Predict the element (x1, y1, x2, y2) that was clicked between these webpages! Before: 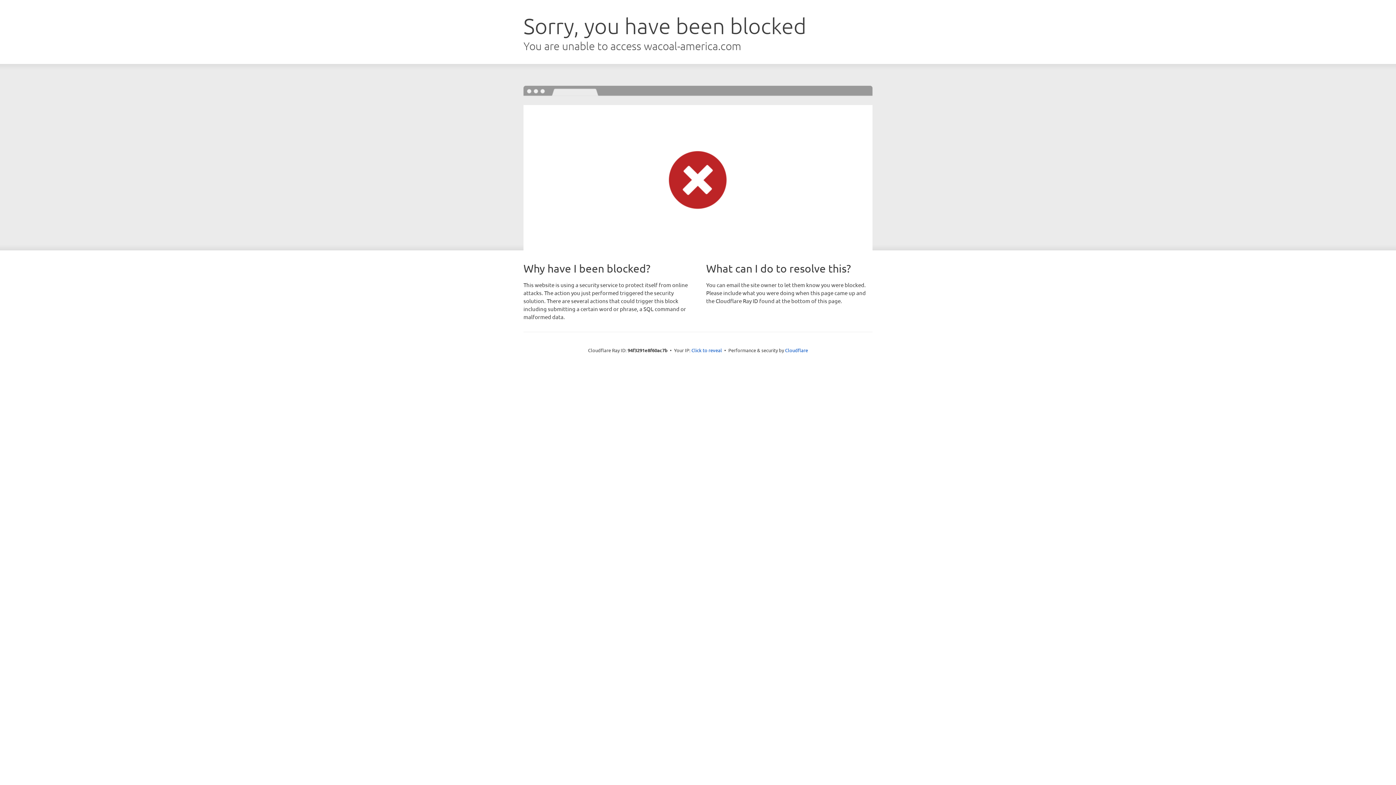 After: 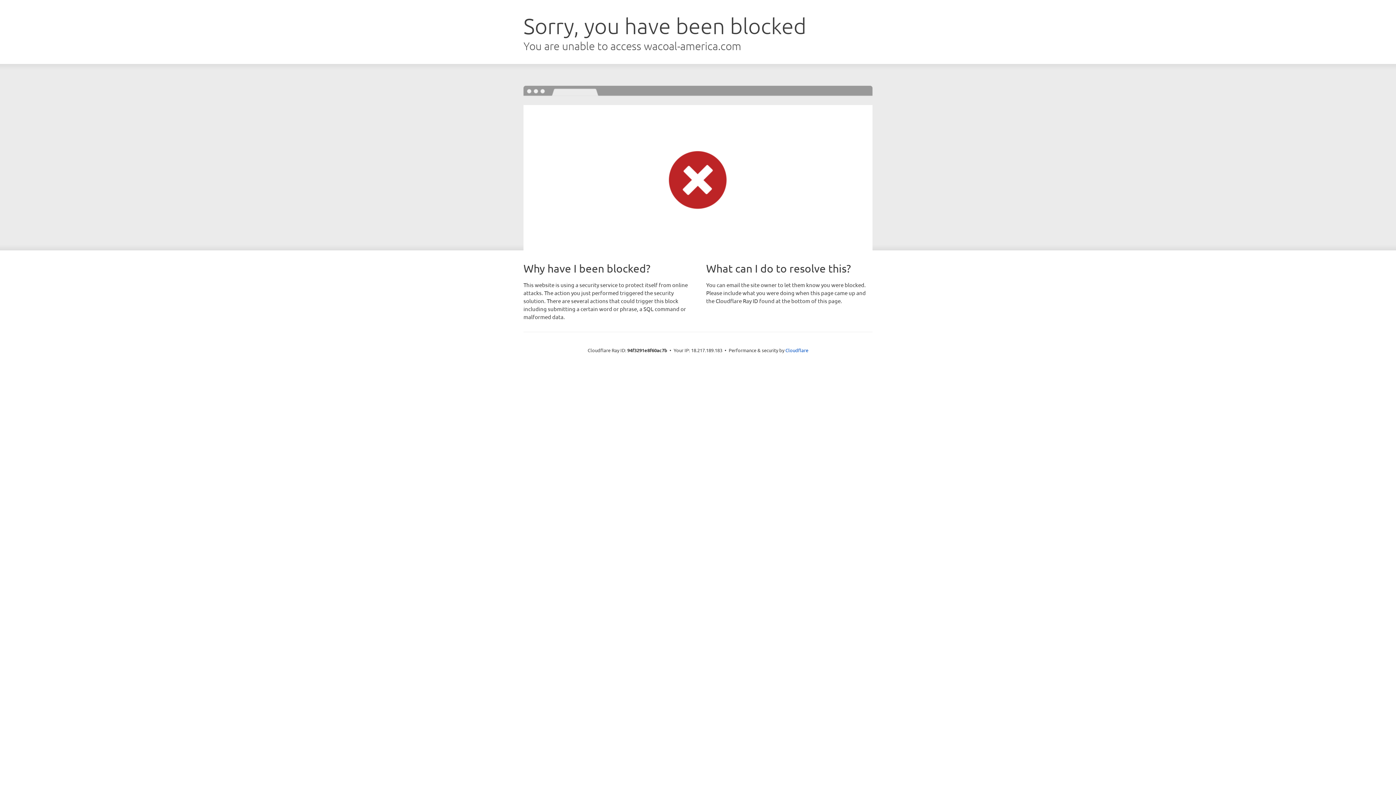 Action: label: Click to reveal bbox: (691, 346, 722, 353)